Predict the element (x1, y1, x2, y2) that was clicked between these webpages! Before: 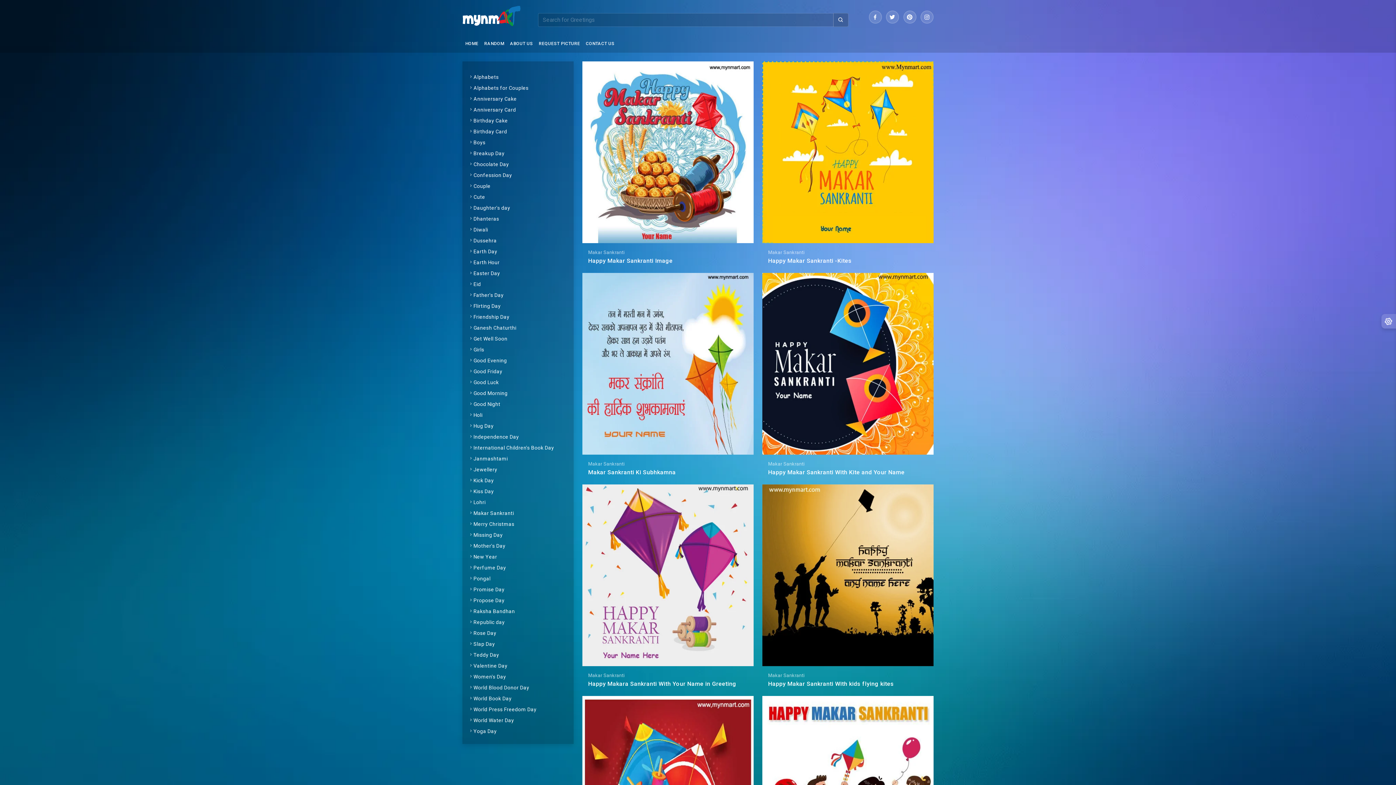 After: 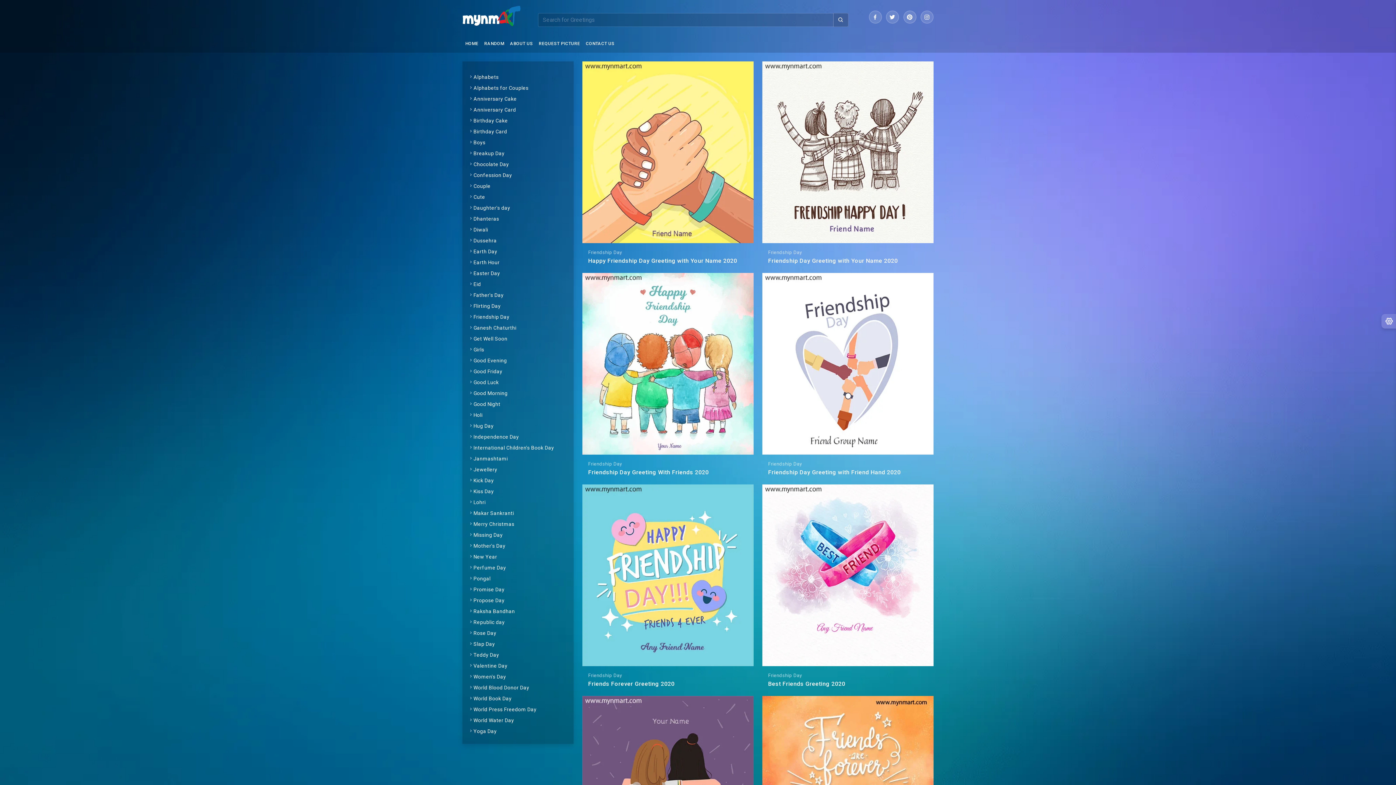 Action: label: Friendship Day bbox: (473, 314, 509, 319)